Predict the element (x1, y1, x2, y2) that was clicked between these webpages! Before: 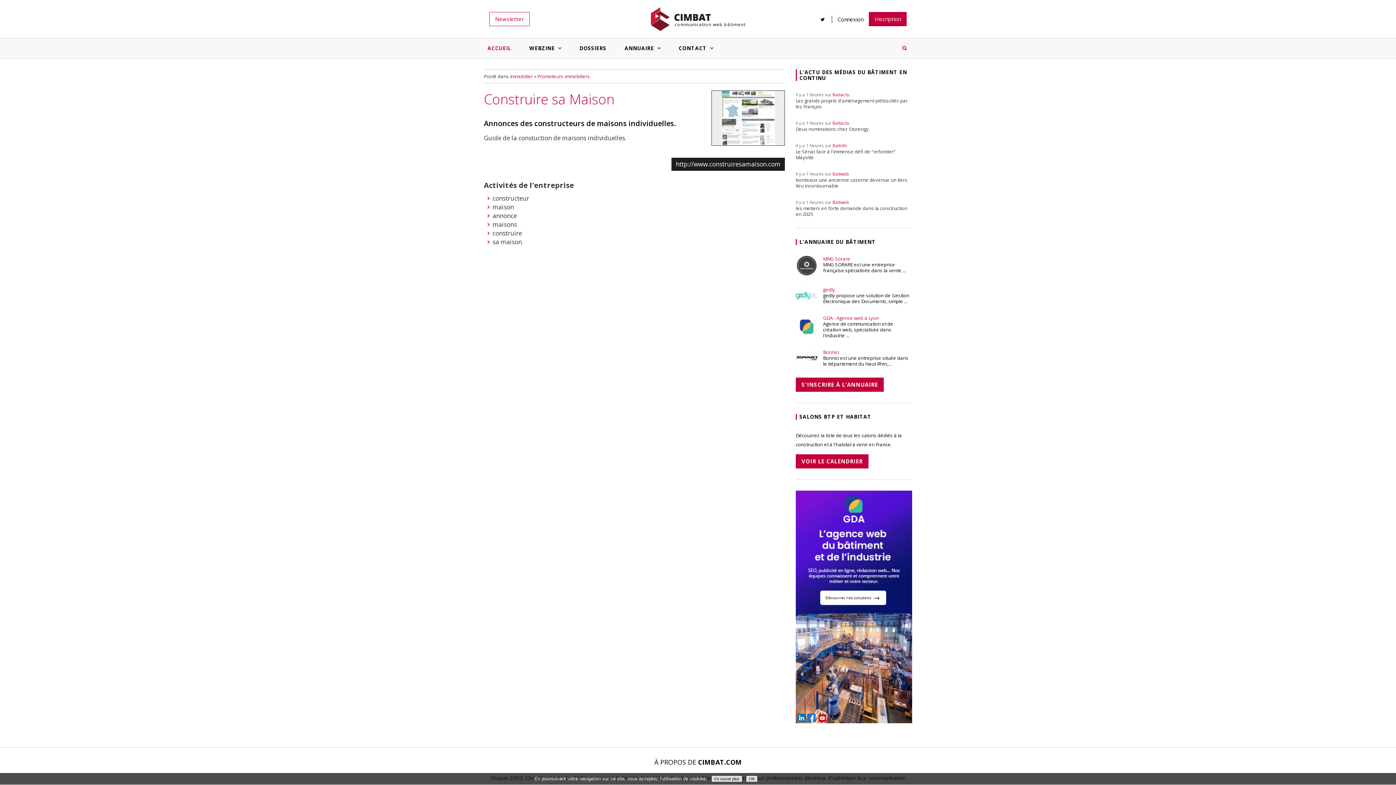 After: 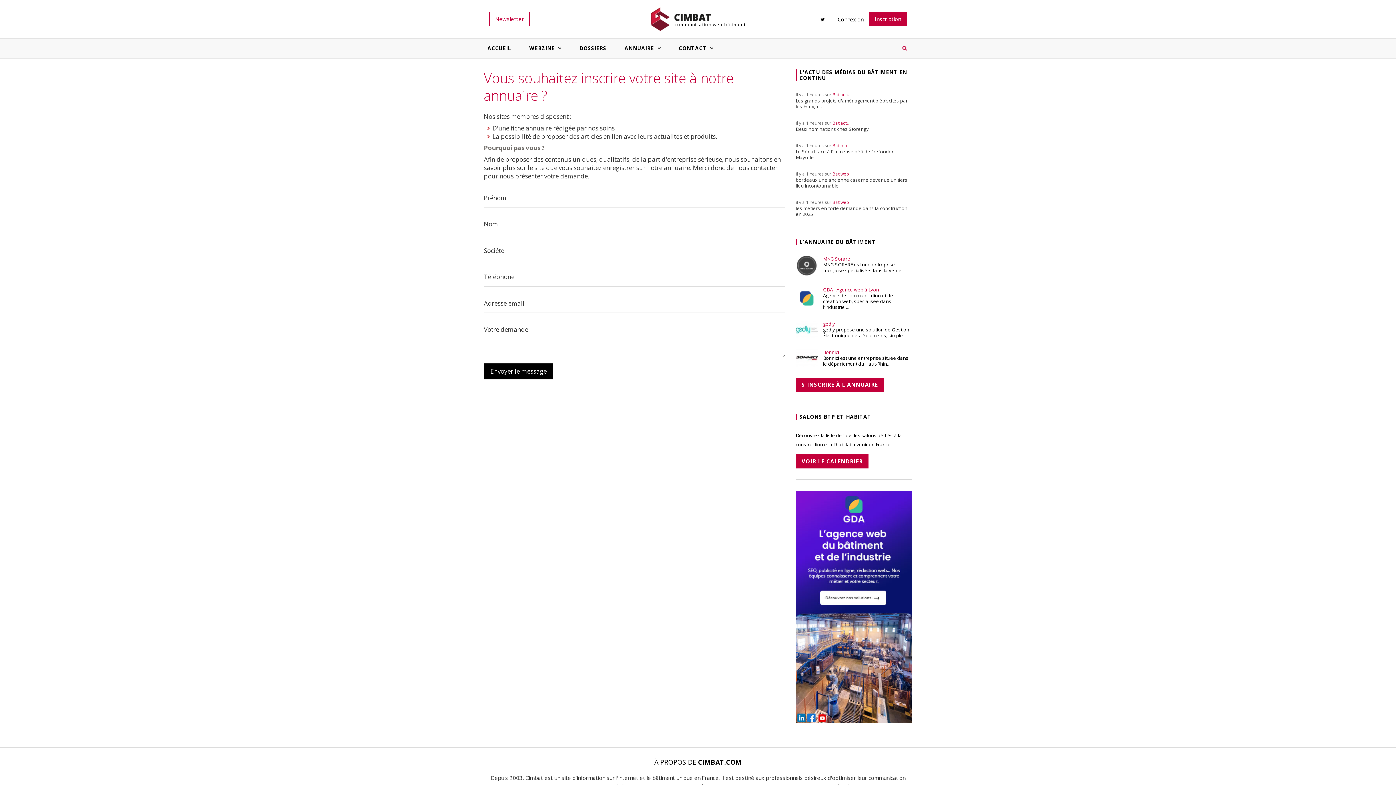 Action: label: S'INSCRIRE À L'ANNUAIRE bbox: (796, 377, 884, 392)